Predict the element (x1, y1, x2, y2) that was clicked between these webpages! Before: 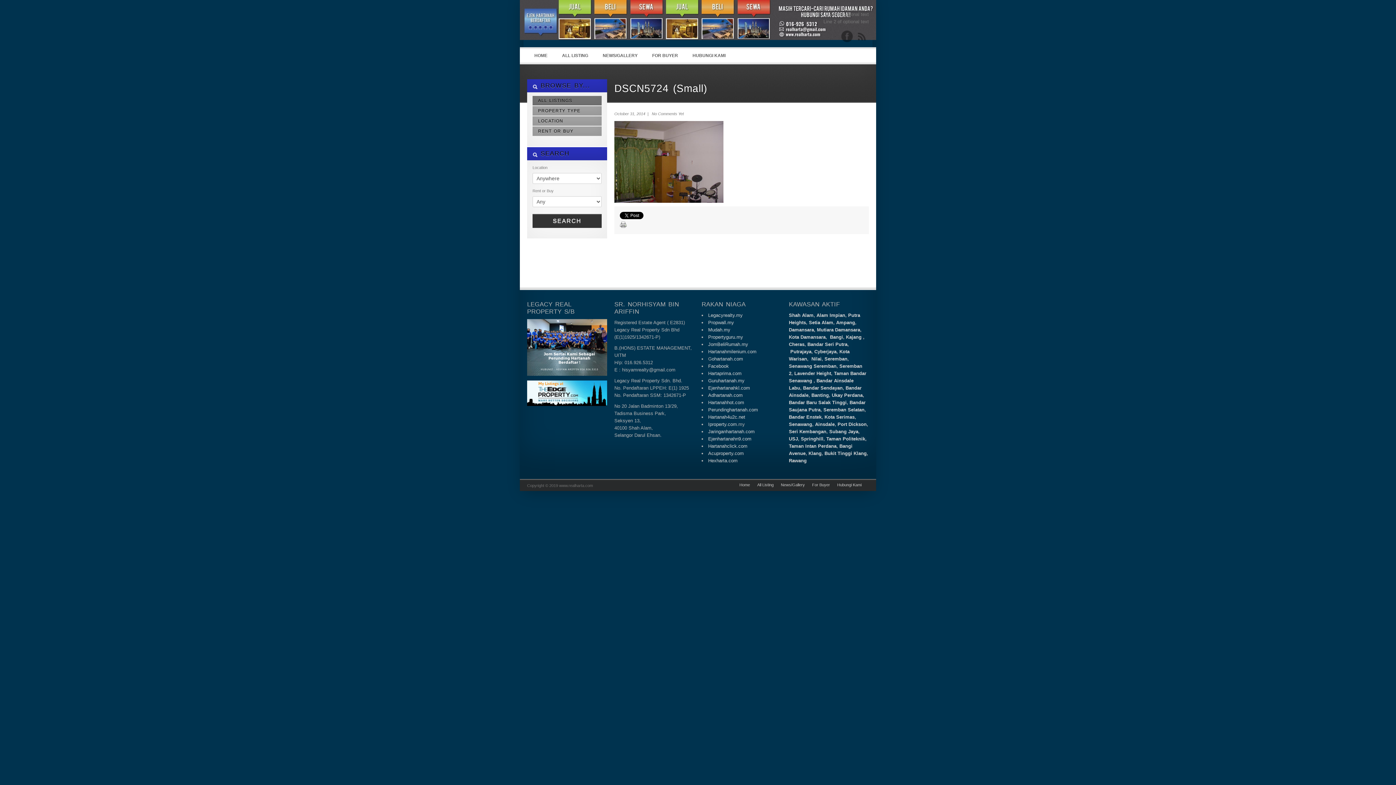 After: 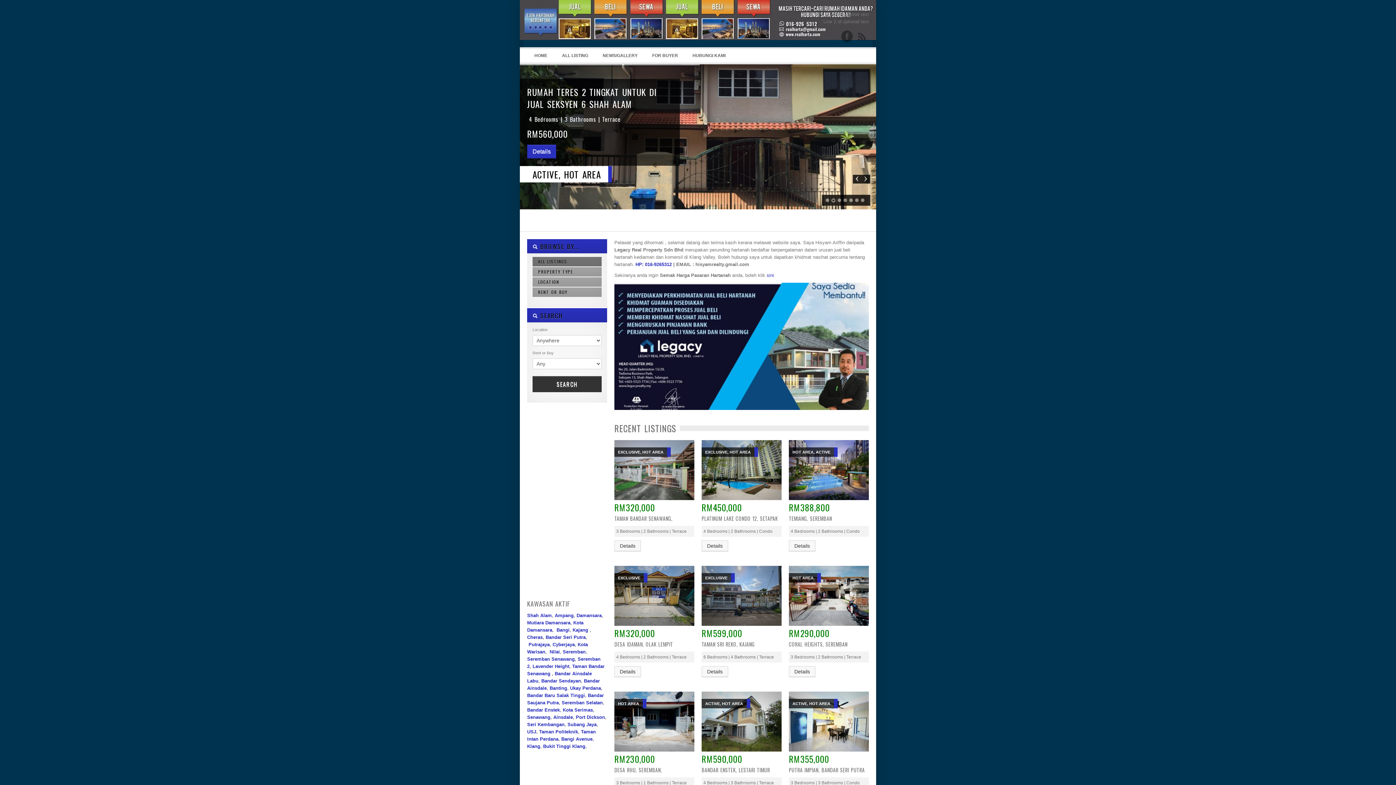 Action: bbox: (527, 49, 554, 62) label: HOME